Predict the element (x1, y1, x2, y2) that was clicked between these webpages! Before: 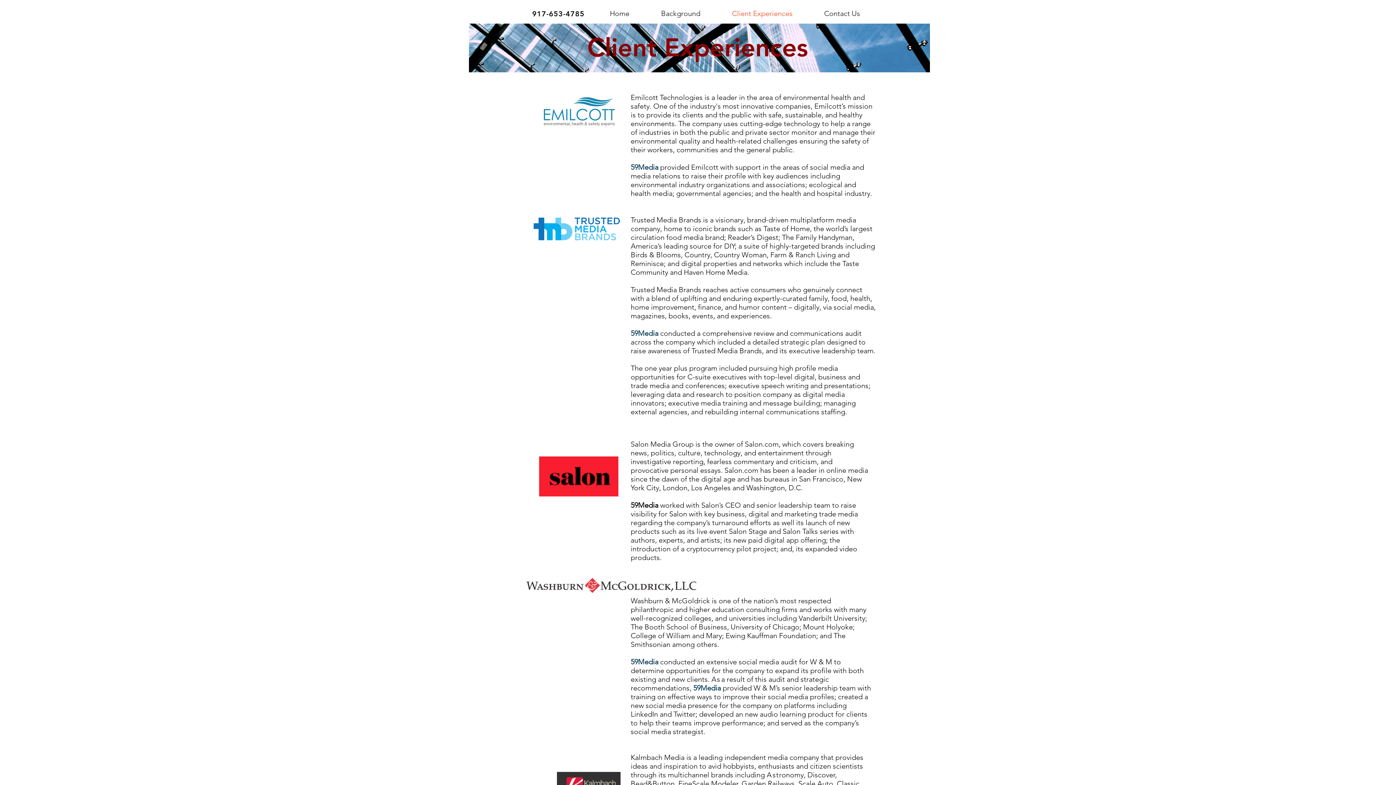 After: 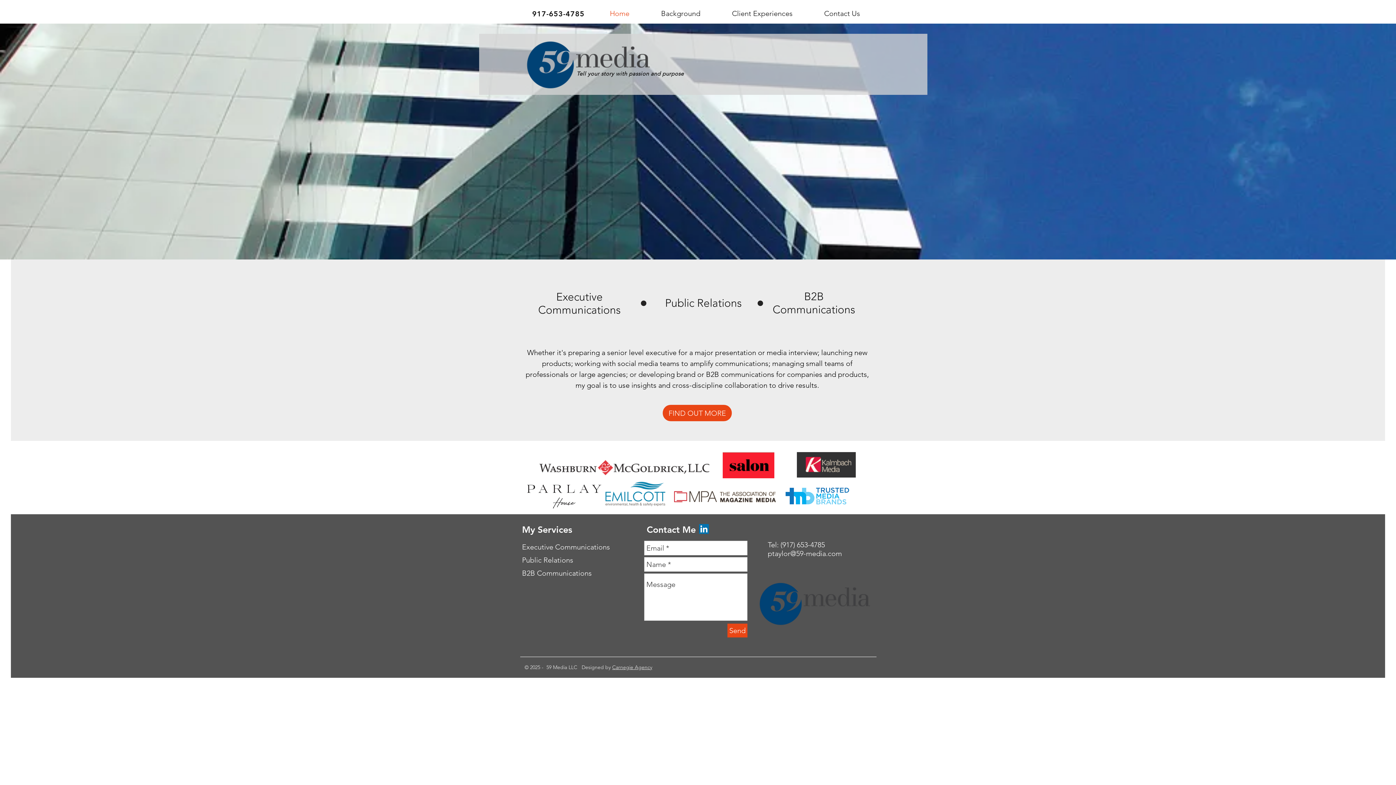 Action: label: Contact Us bbox: (808, 8, 876, 18)